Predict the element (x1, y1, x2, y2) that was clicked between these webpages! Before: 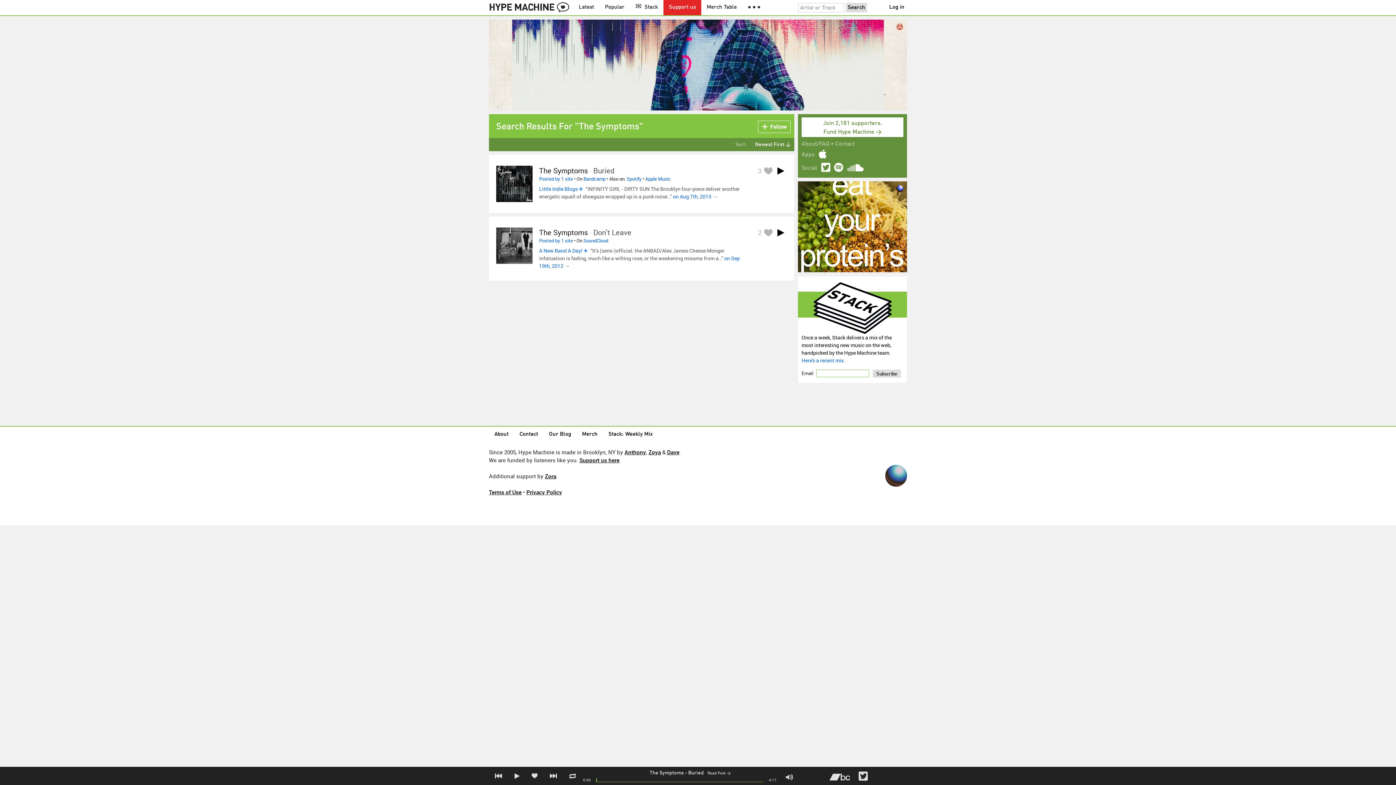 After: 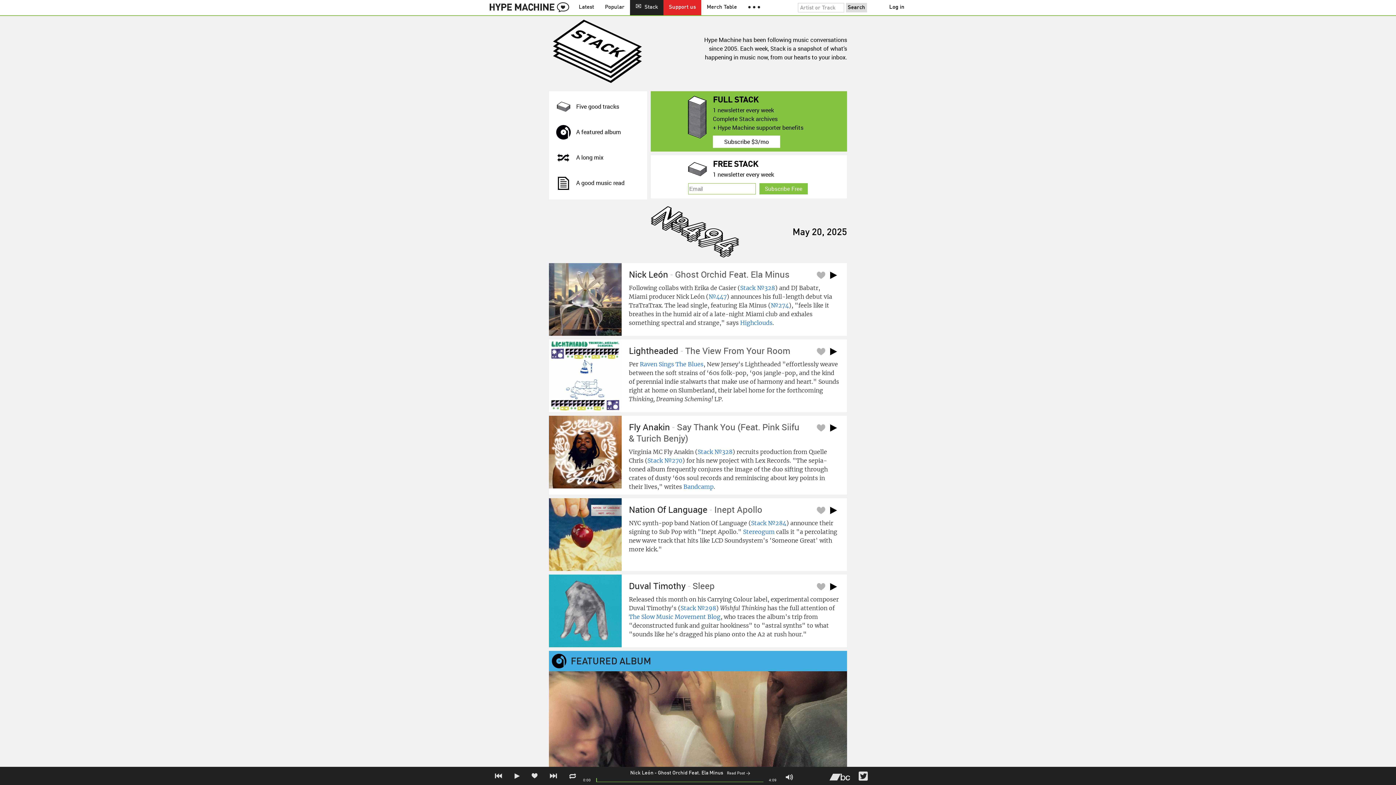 Action: bbox: (798, 329, 907, 337)